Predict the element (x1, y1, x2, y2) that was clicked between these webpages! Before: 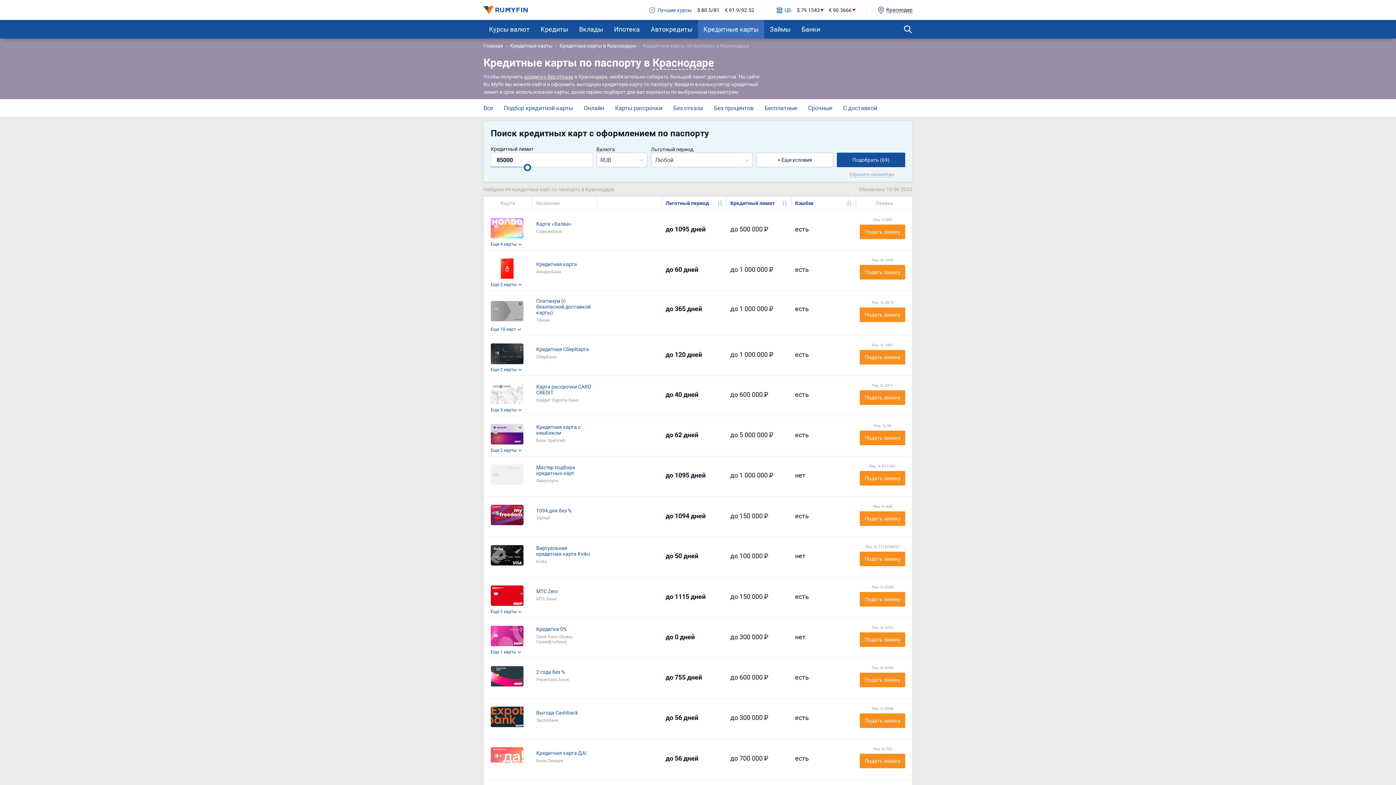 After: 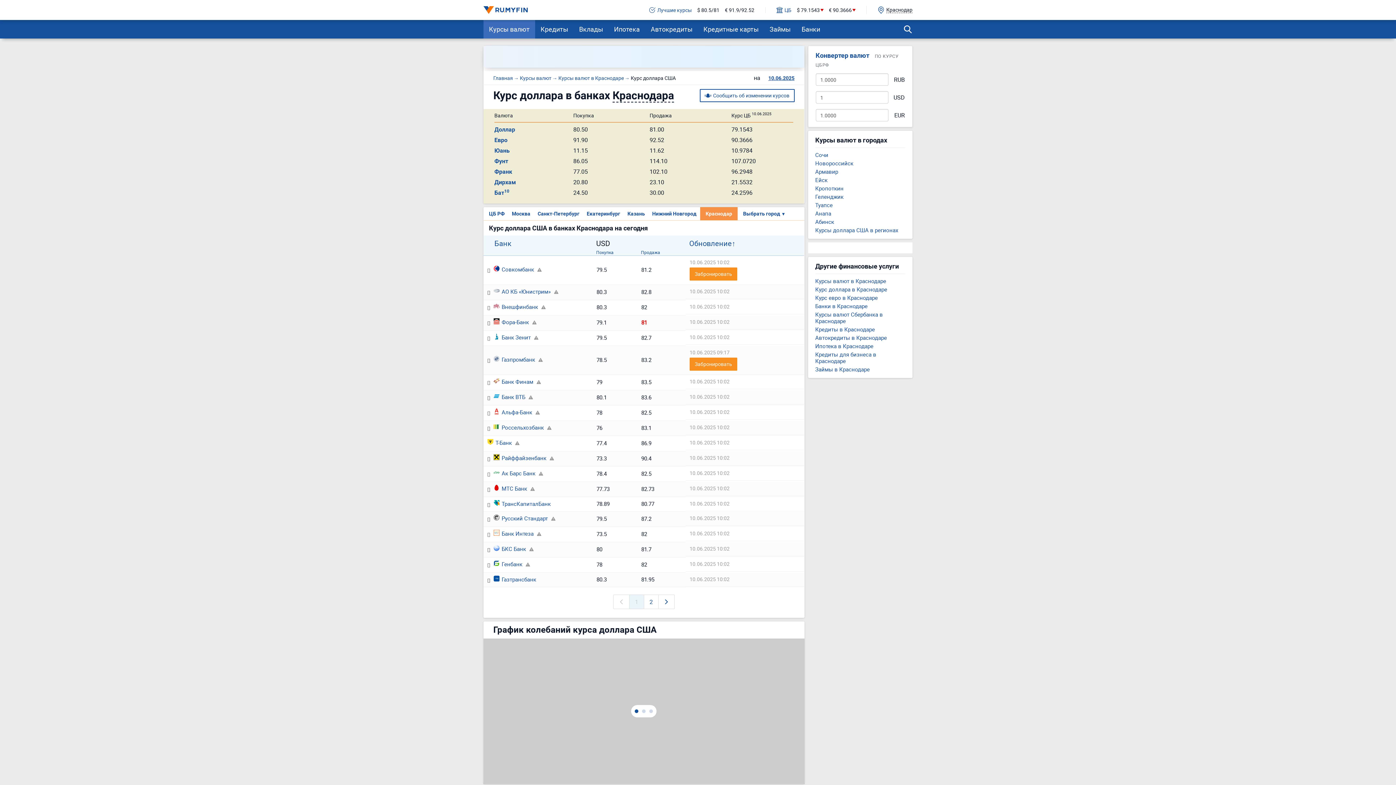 Action: label: $ 80.5/81 bbox: (697, 7, 719, 12)